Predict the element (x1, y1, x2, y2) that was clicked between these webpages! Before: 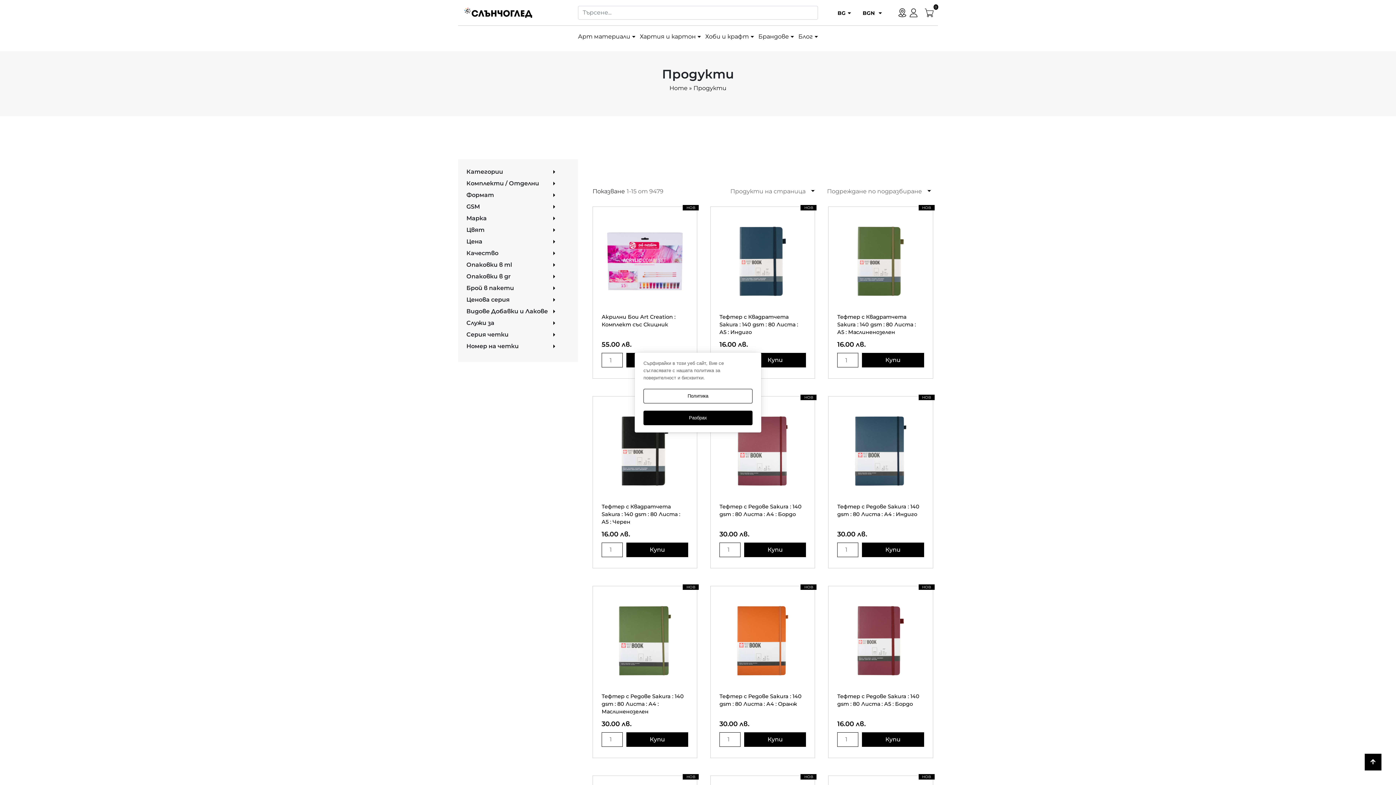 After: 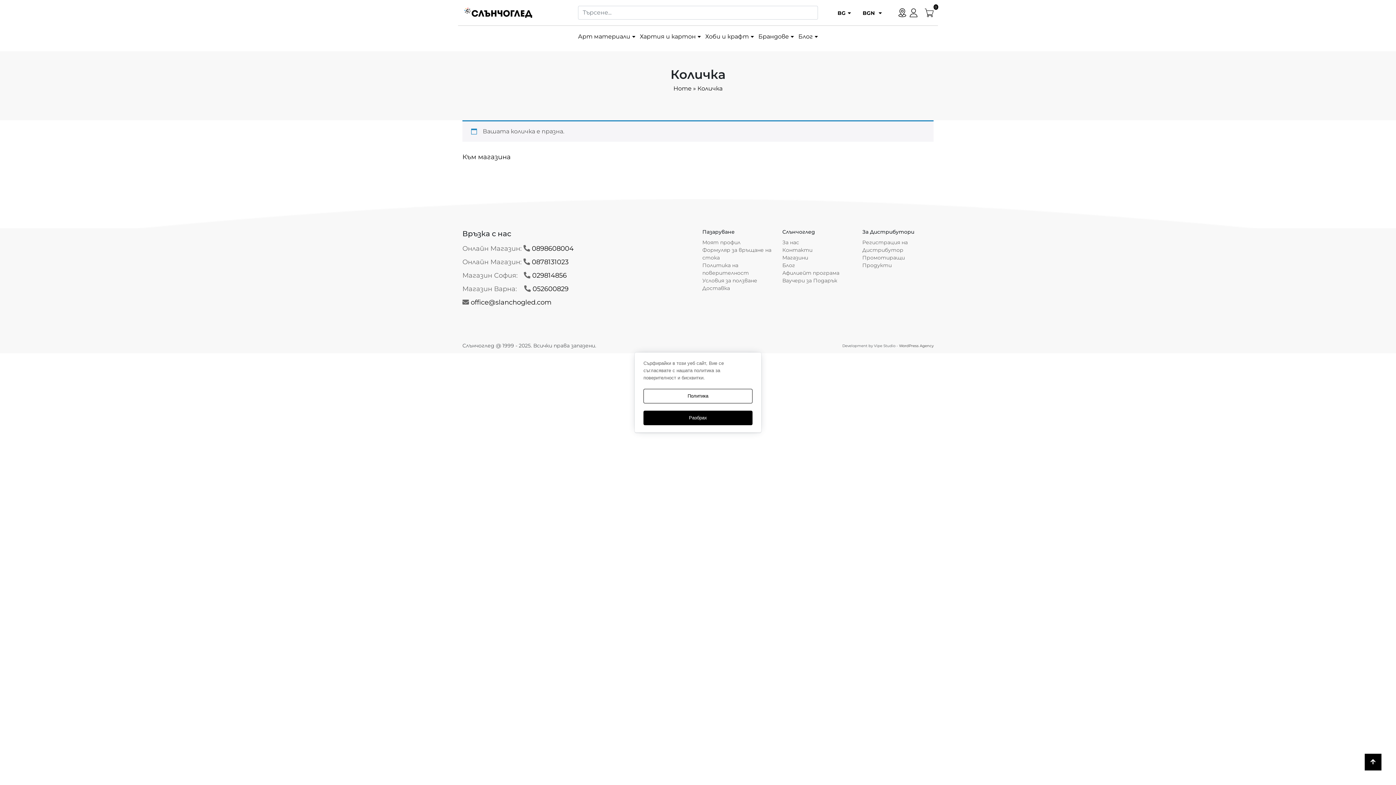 Action: bbox: (925, 8, 933, 15) label: 0